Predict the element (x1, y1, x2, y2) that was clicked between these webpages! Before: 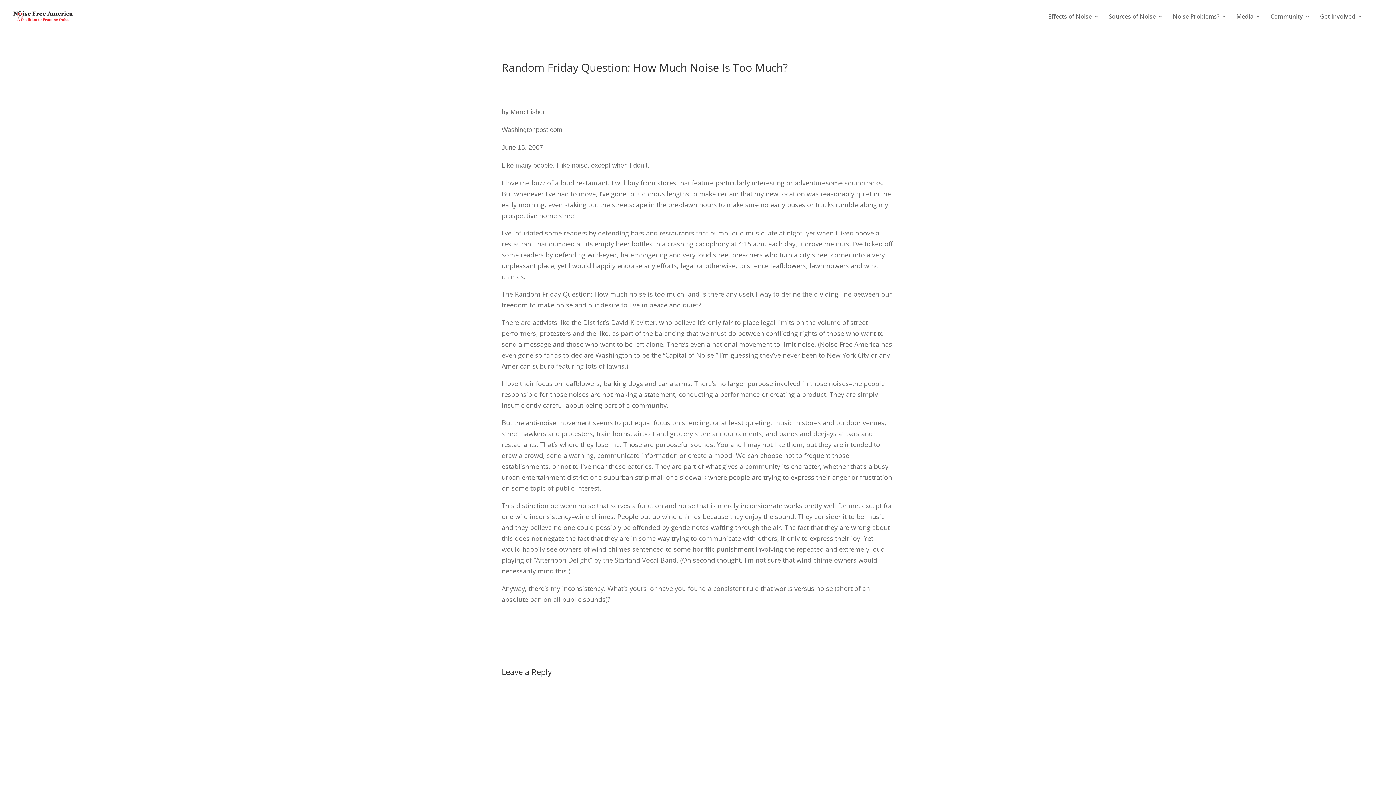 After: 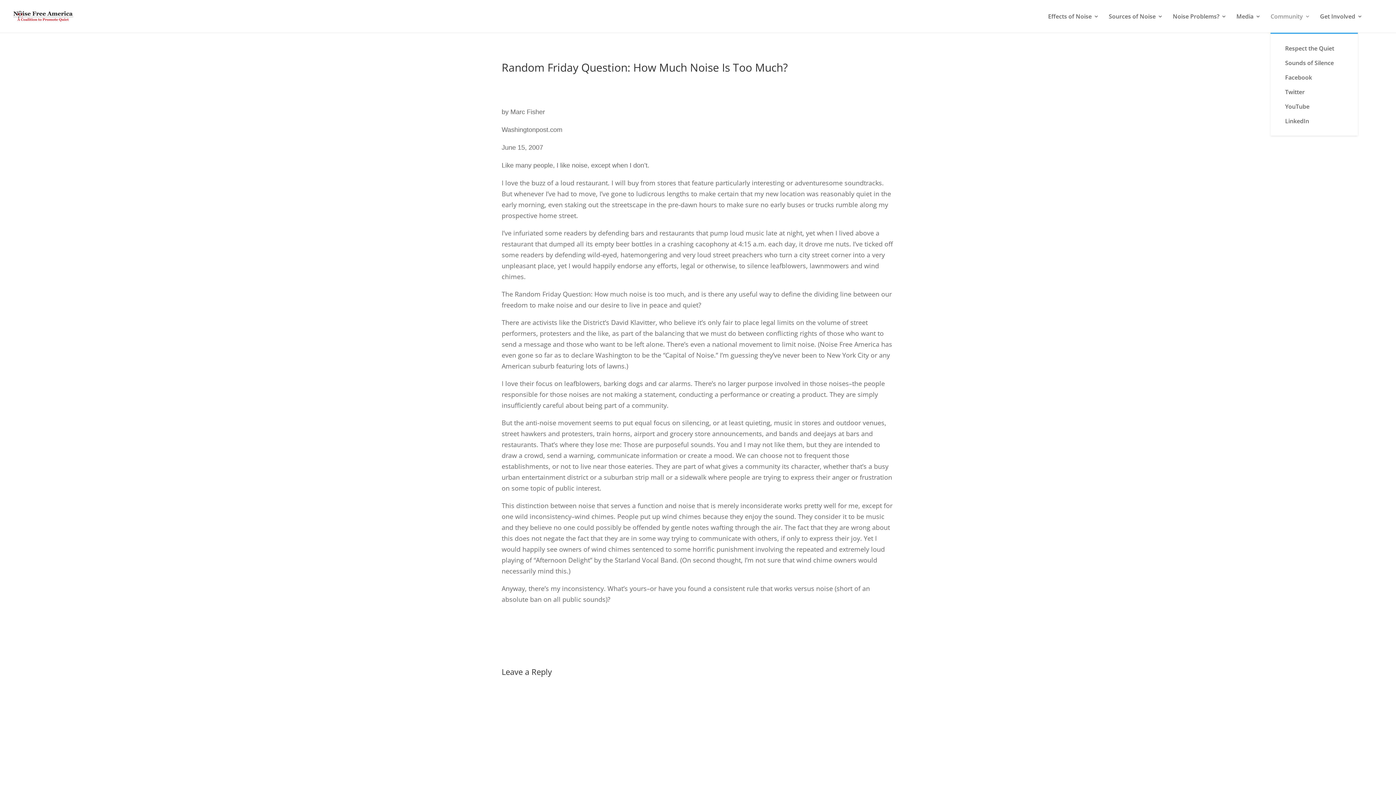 Action: label: Community bbox: (1270, 13, 1310, 32)